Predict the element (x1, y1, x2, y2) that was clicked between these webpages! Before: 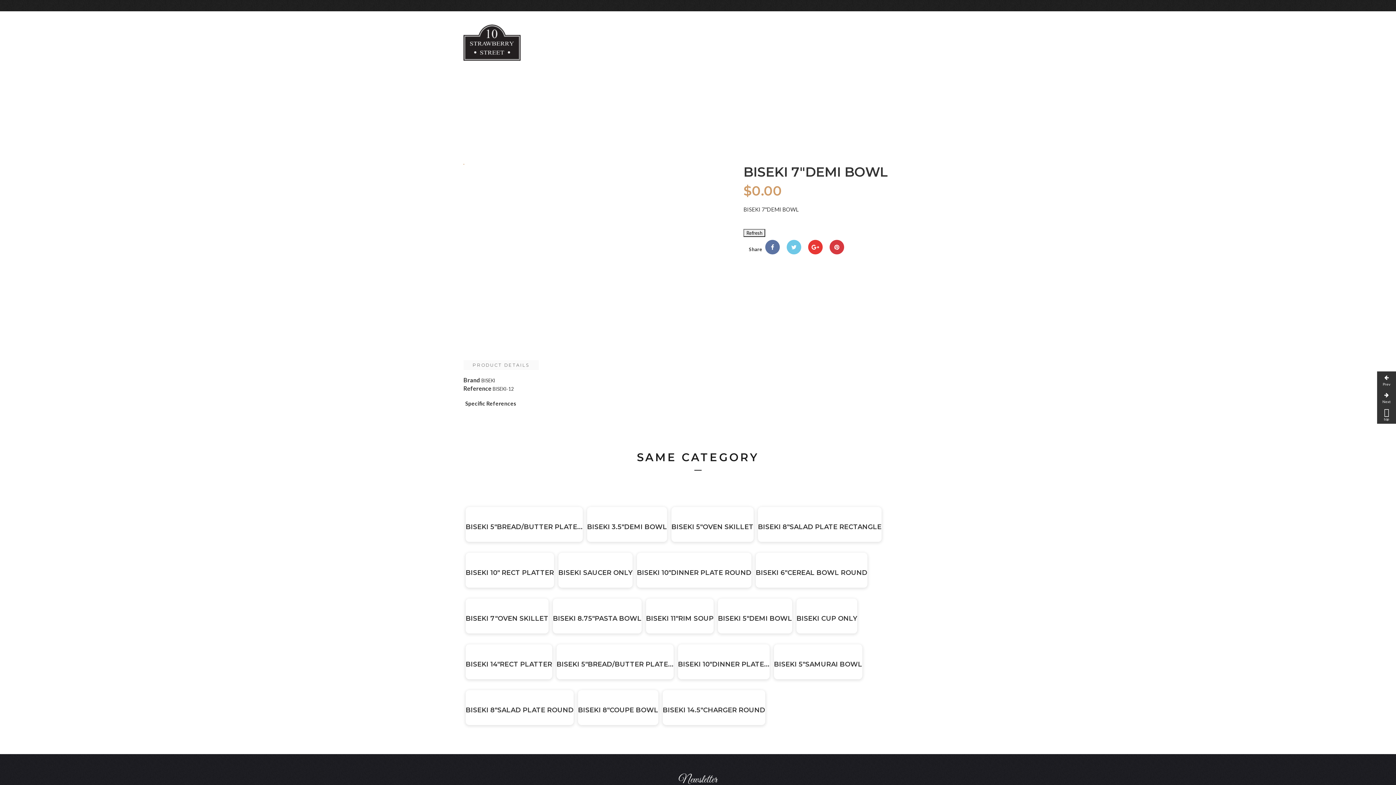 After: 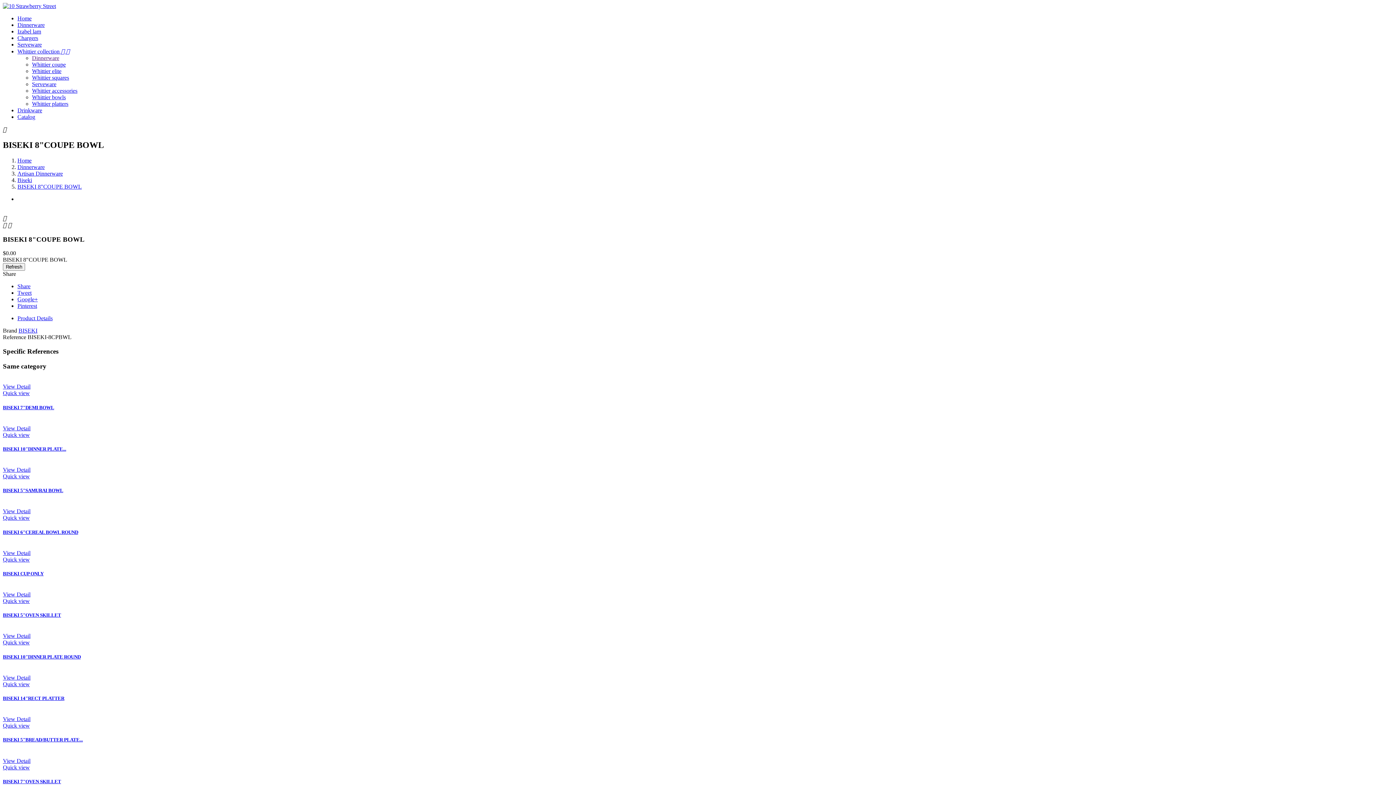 Action: label: VIEW DETAIL bbox: (590, 684, 630, 699)